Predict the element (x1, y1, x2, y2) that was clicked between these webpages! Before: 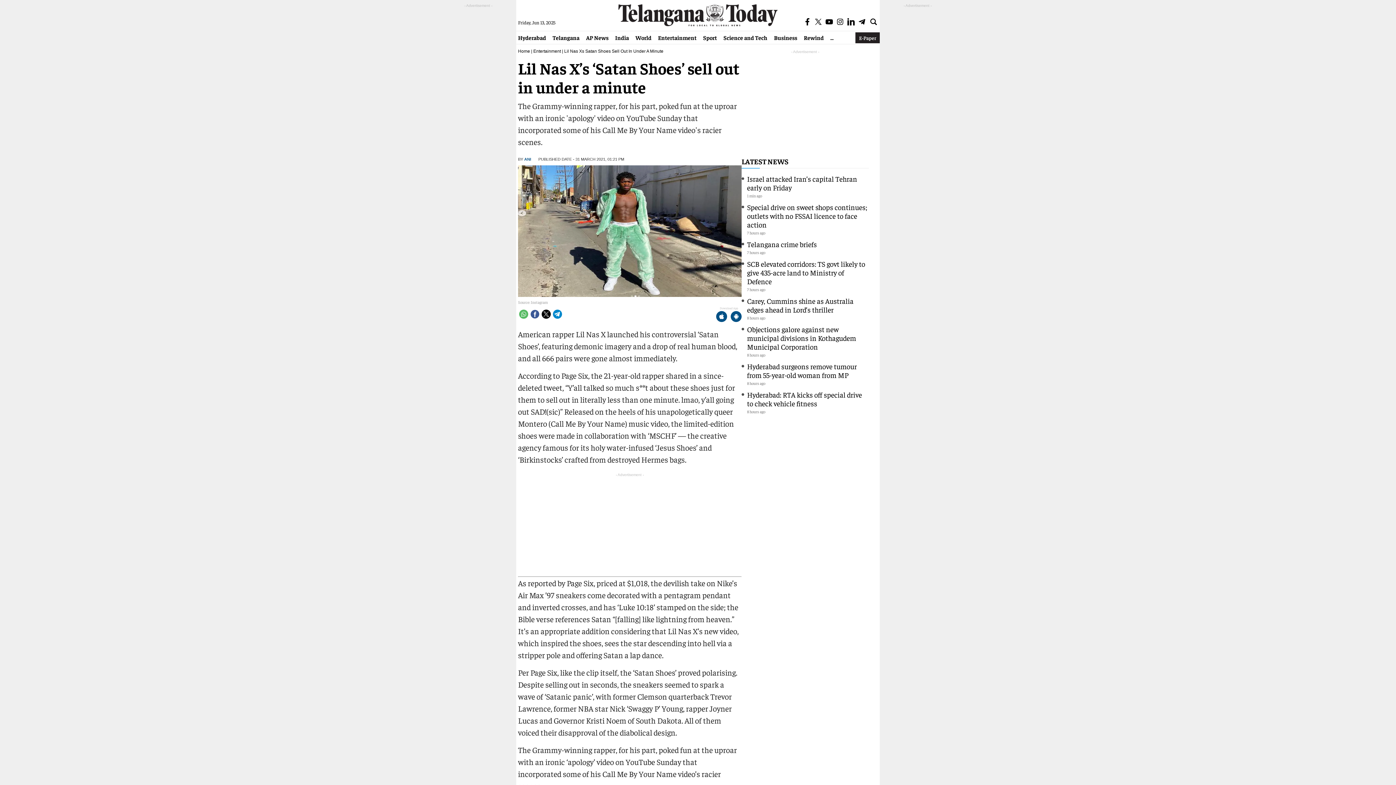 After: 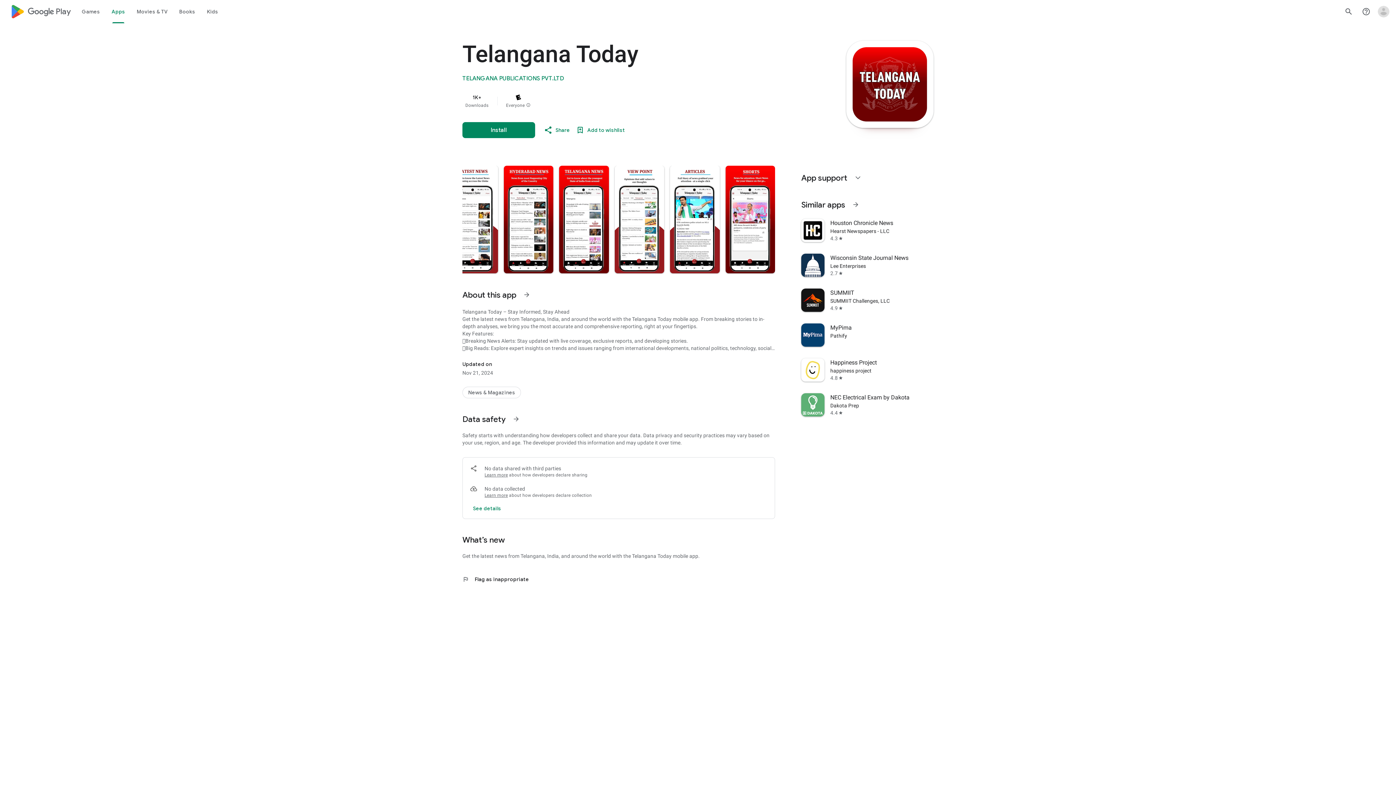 Action: bbox: (730, 311, 741, 322)